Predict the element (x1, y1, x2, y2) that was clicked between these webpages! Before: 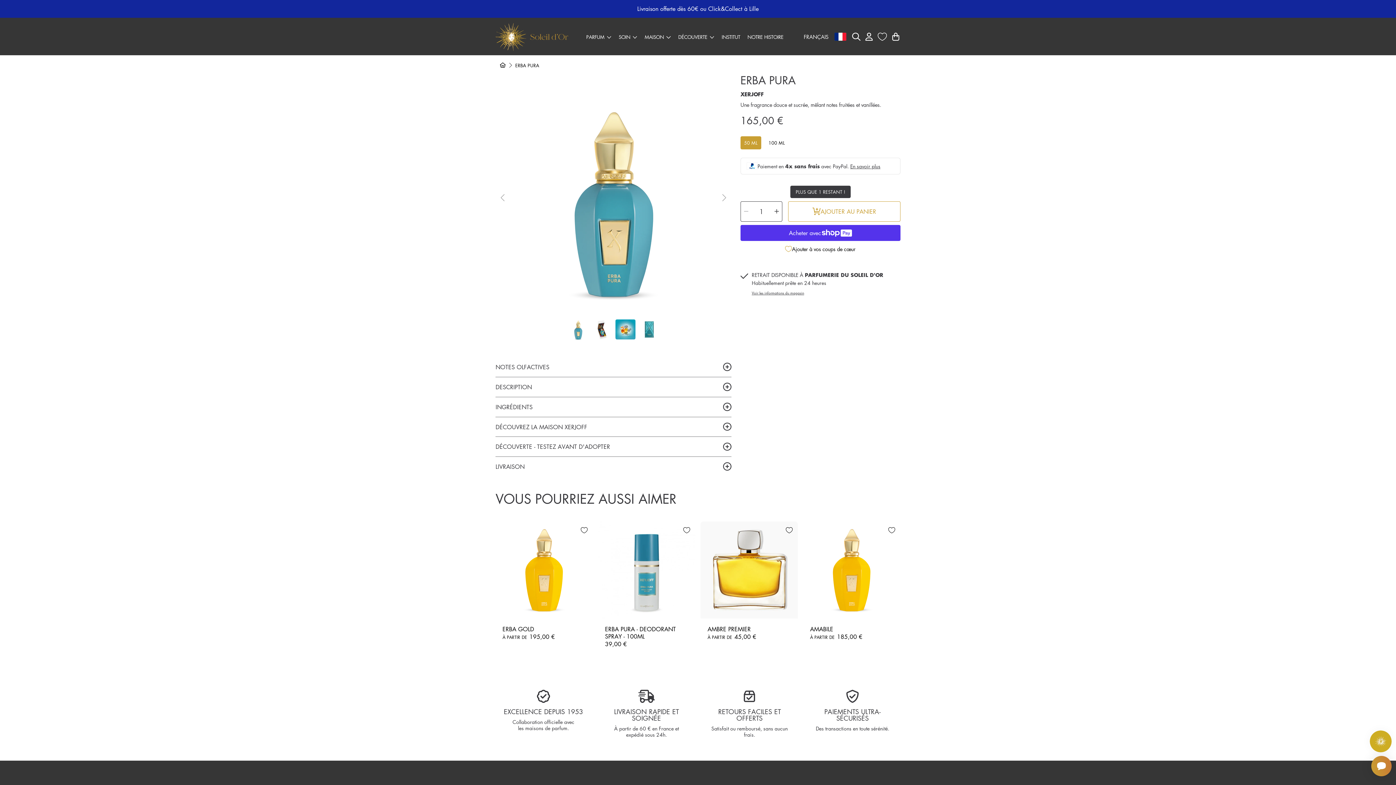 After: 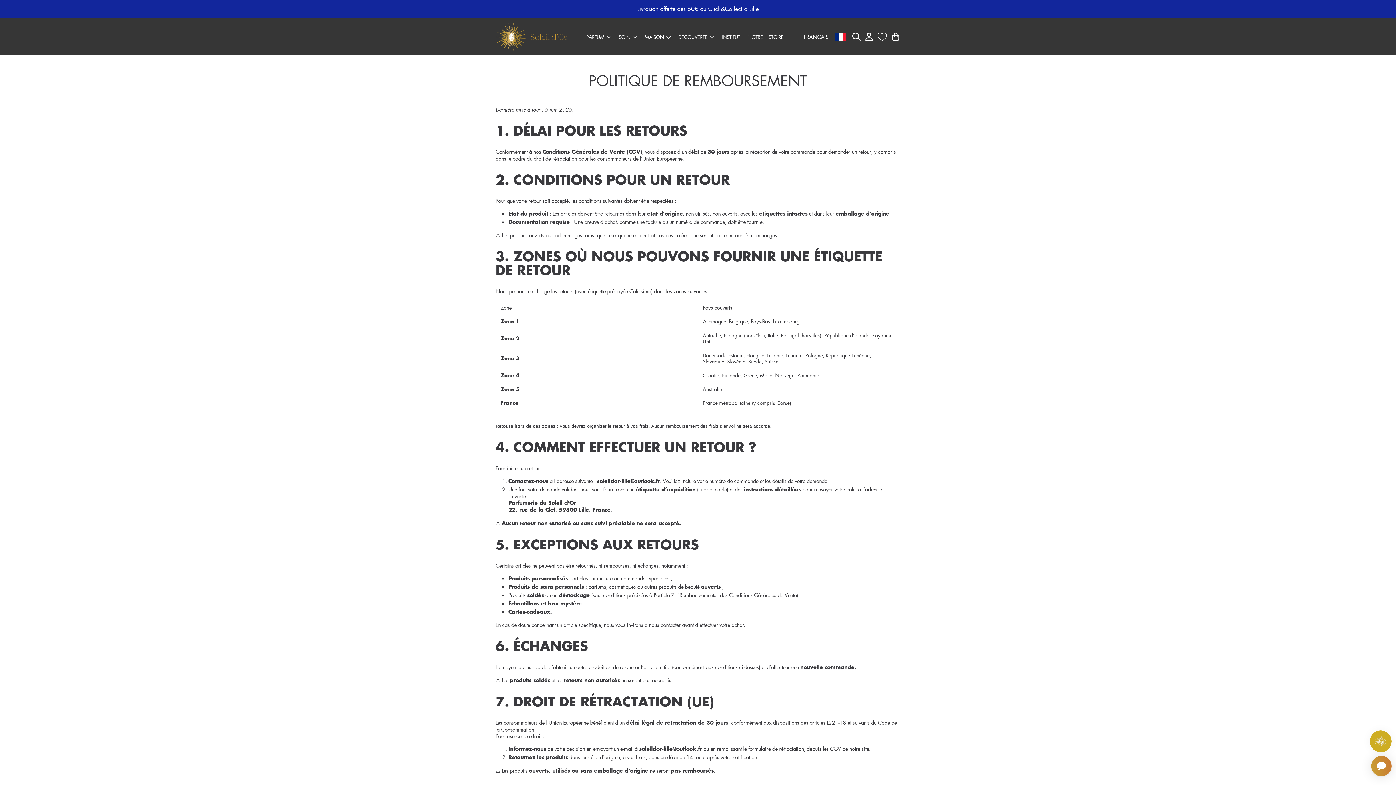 Action: bbox: (701, 683, 797, 745) label: RETOURS FACILES ET OFFERTS

Satisfait ou remboursé, sans aucun frais.